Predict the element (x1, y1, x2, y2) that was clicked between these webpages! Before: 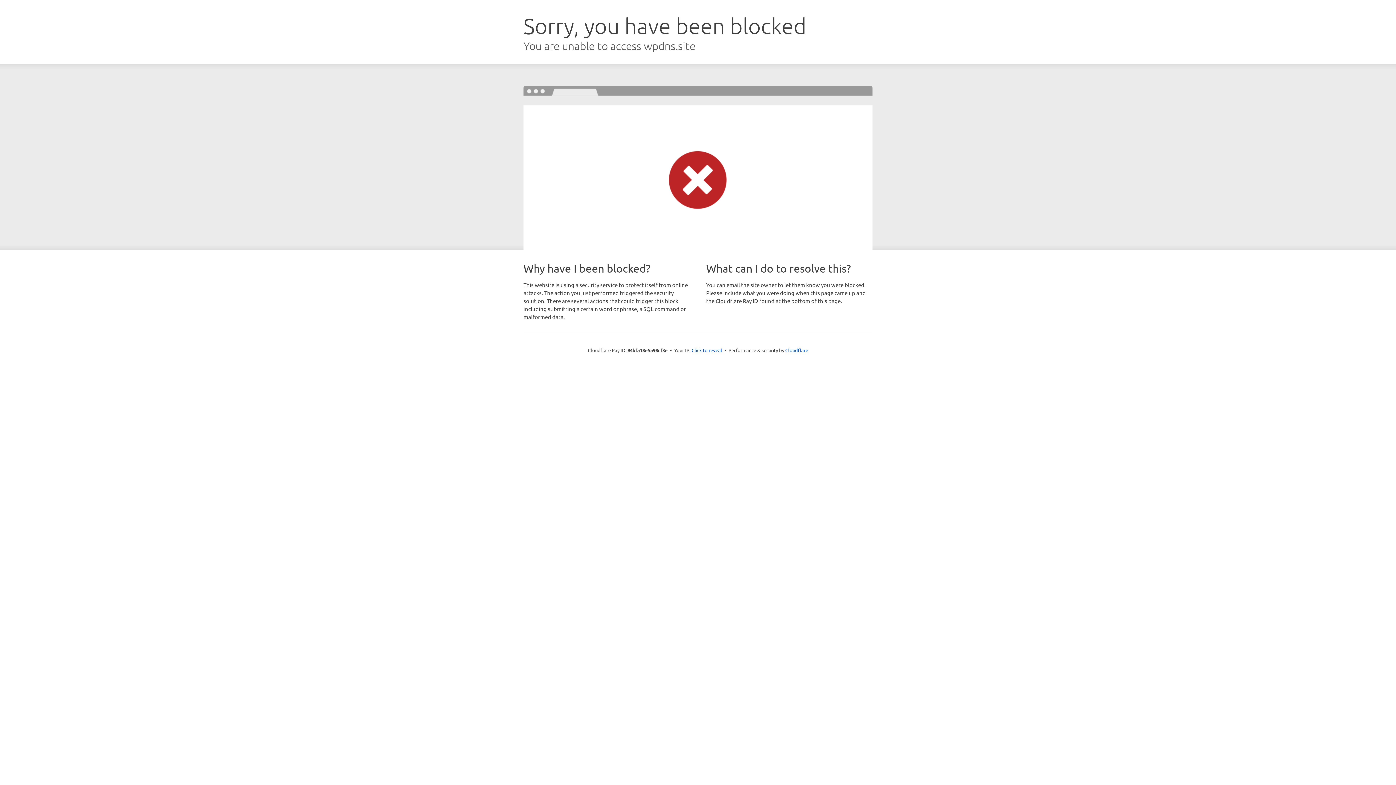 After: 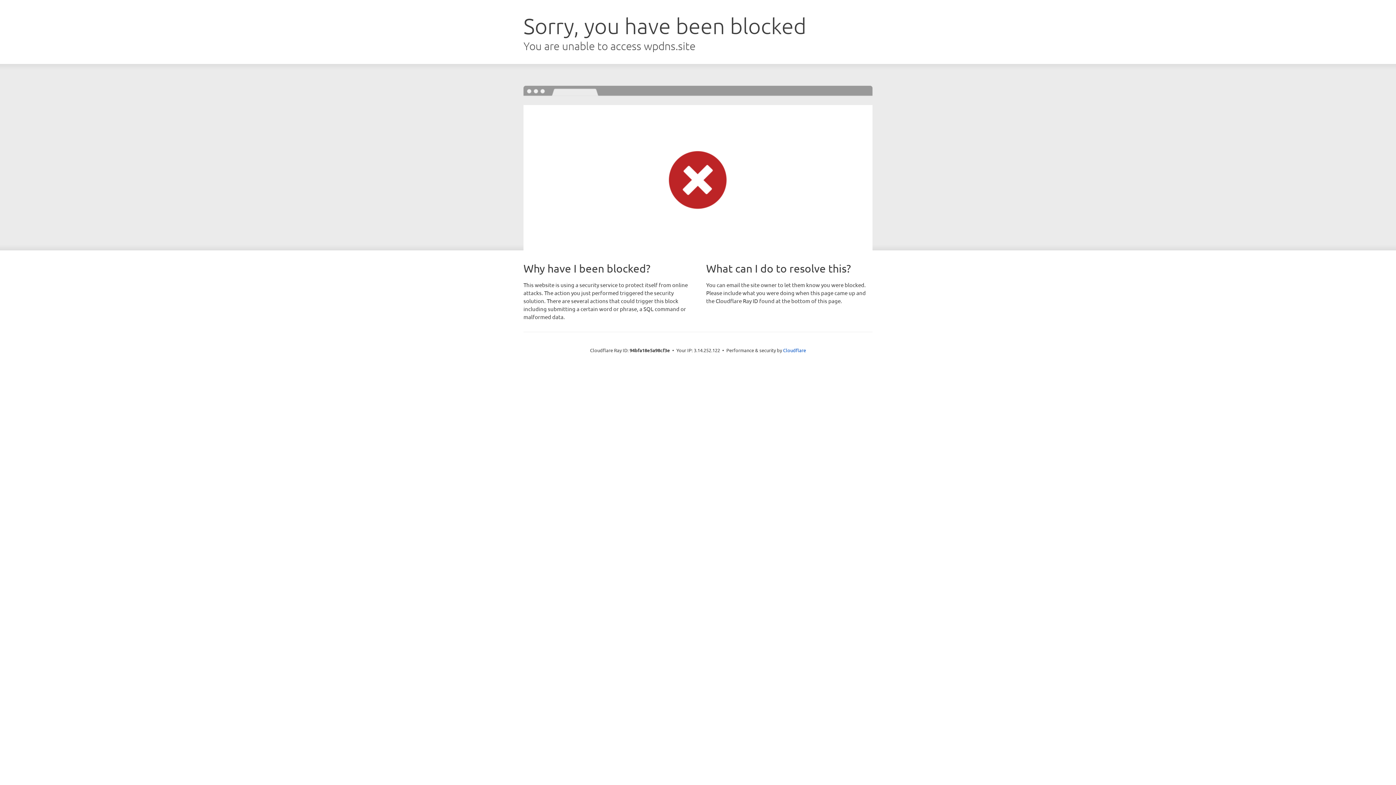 Action: label: Click to reveal bbox: (691, 346, 722, 353)